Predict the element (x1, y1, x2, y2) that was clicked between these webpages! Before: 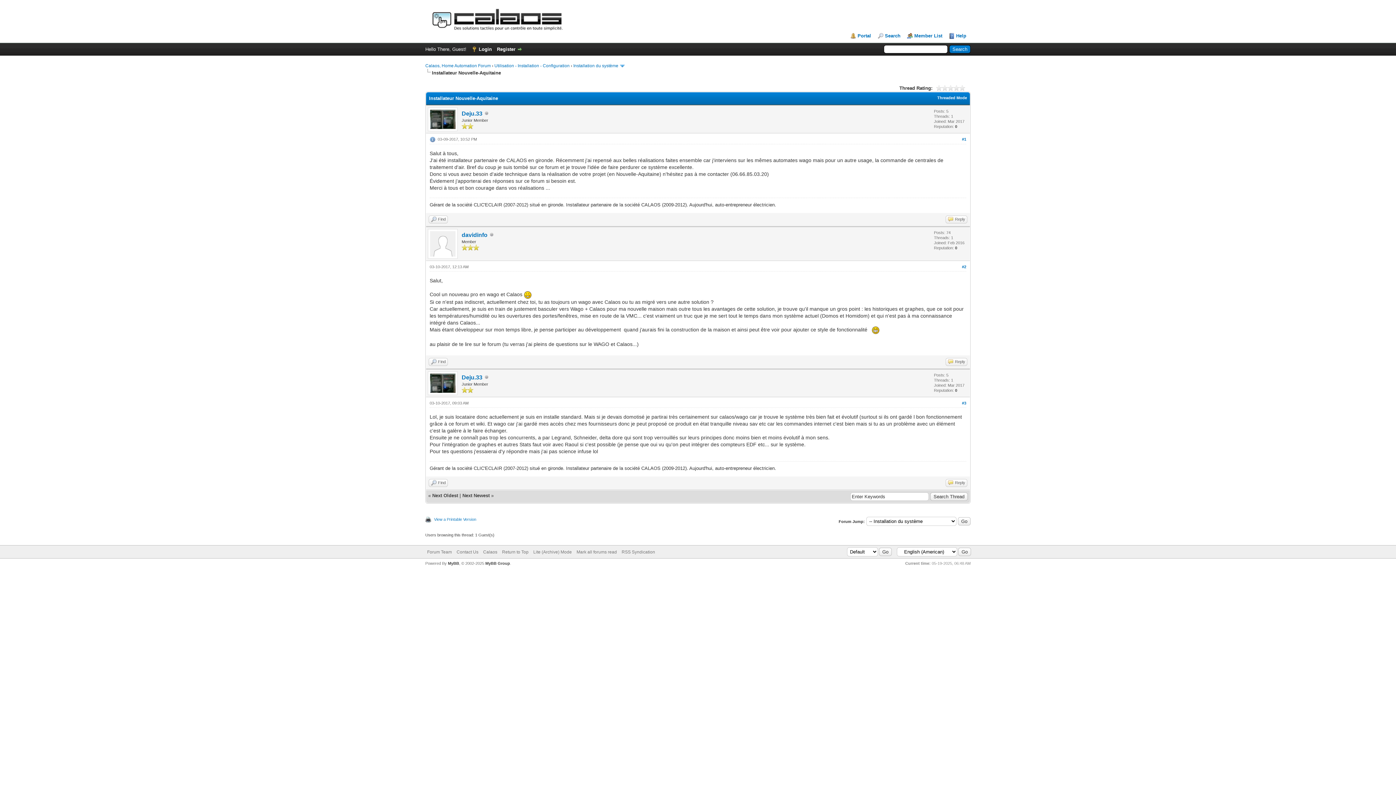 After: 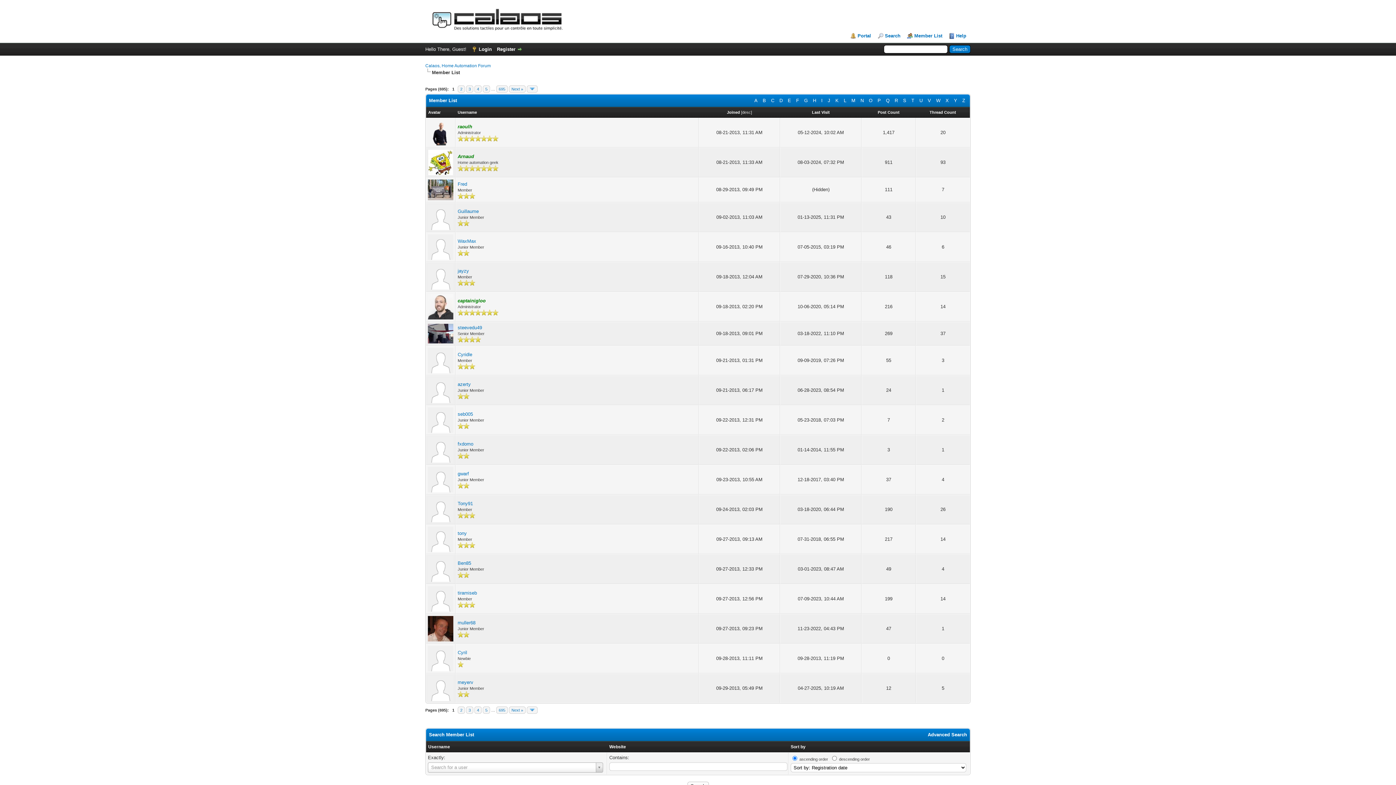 Action: bbox: (907, 33, 942, 38) label: Member List